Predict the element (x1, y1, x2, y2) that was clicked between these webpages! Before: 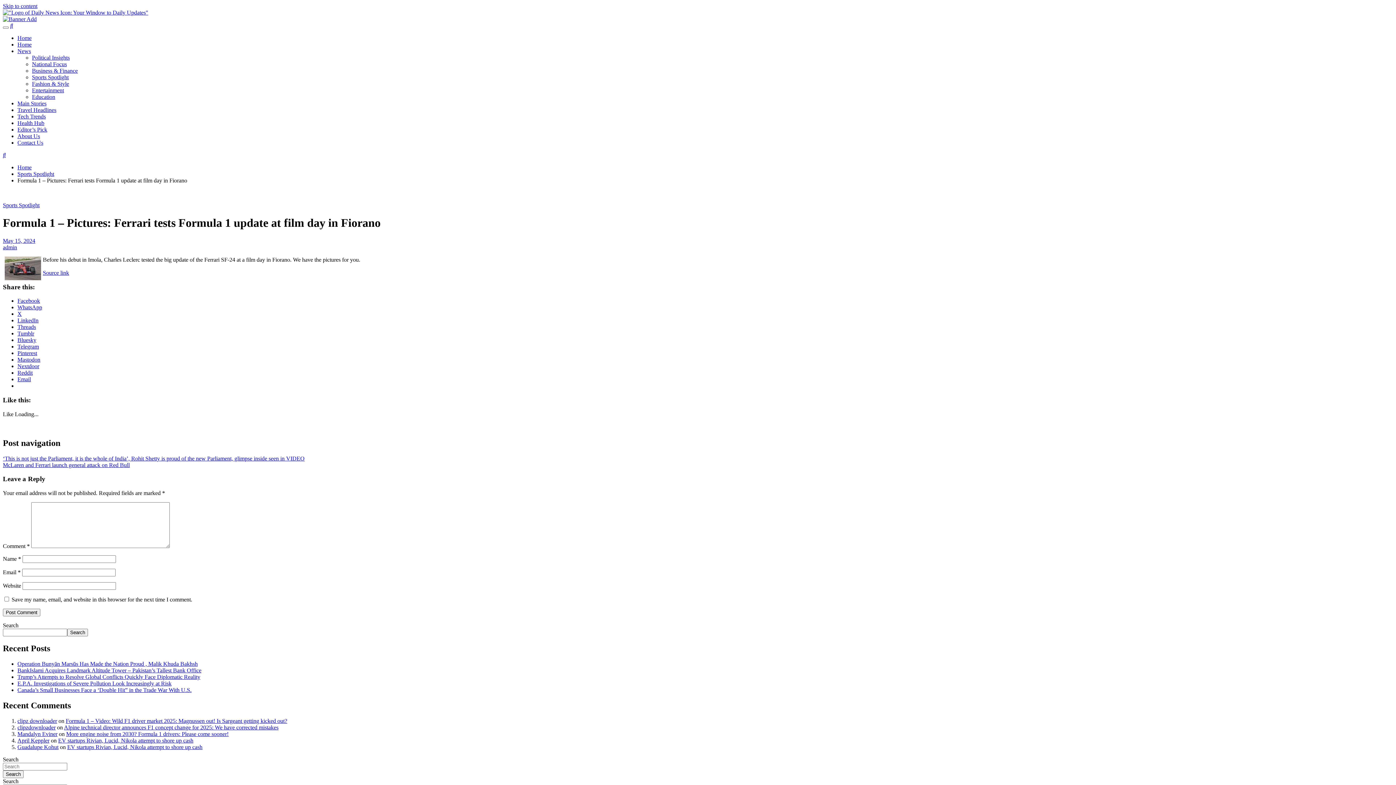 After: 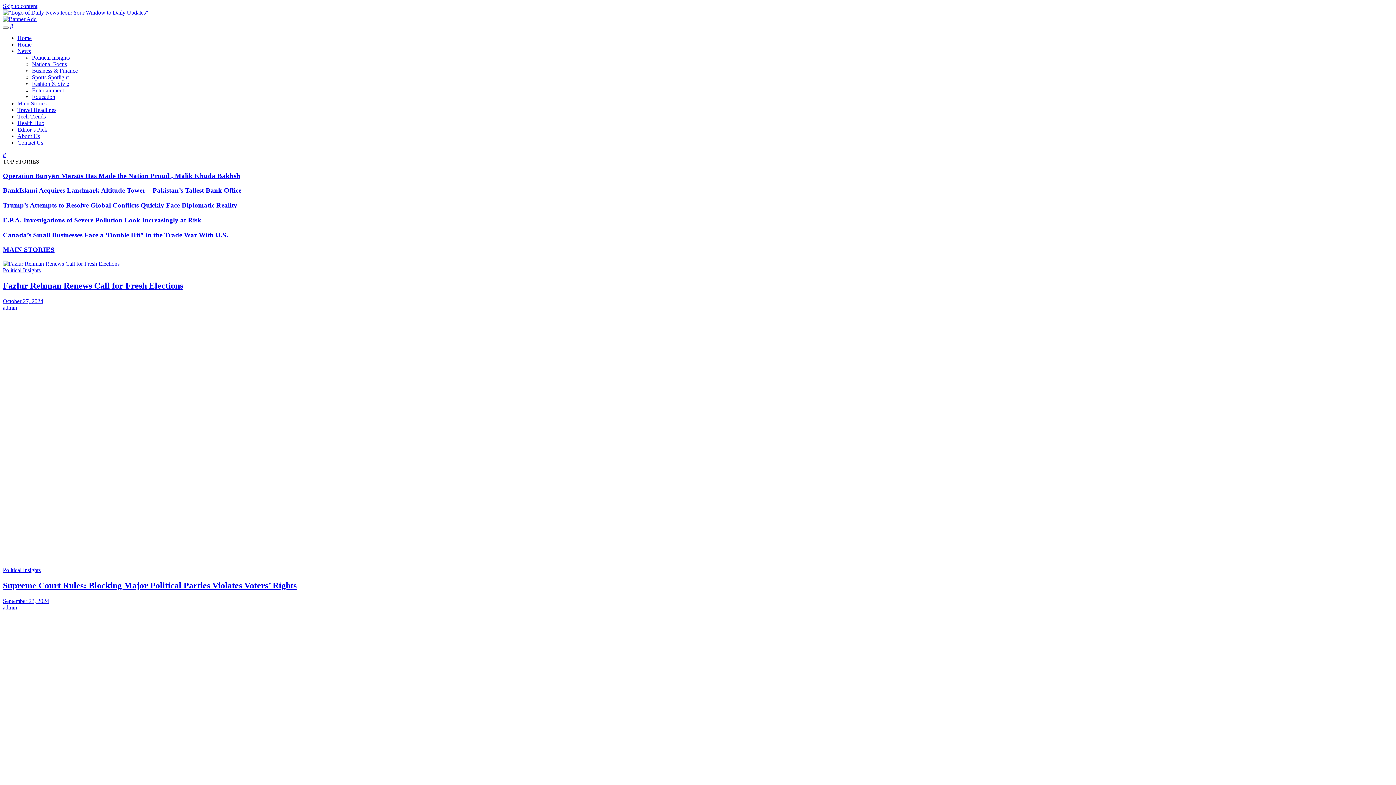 Action: label: Home bbox: (17, 164, 31, 170)